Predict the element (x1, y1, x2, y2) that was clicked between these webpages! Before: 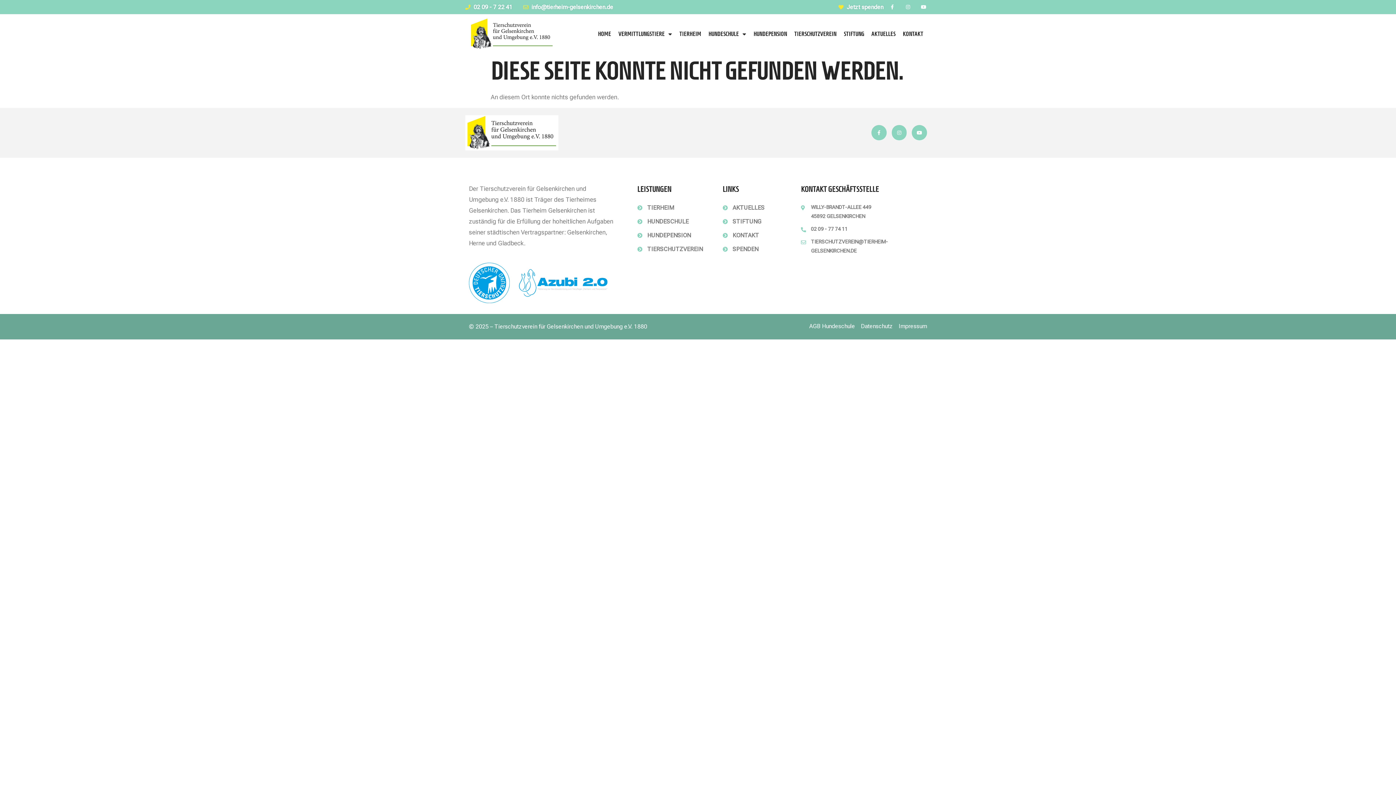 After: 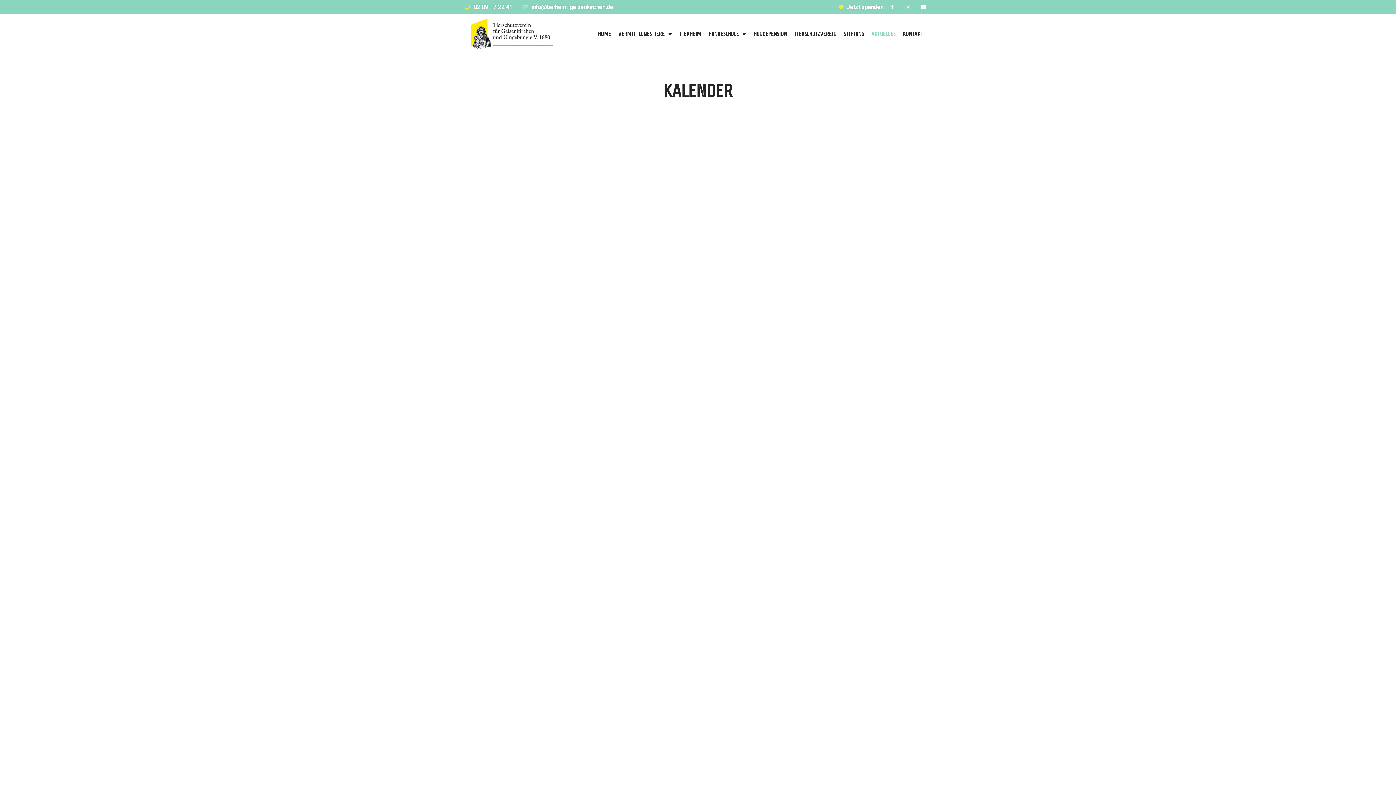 Action: bbox: (867, 29, 899, 38) label: AKTUELLES